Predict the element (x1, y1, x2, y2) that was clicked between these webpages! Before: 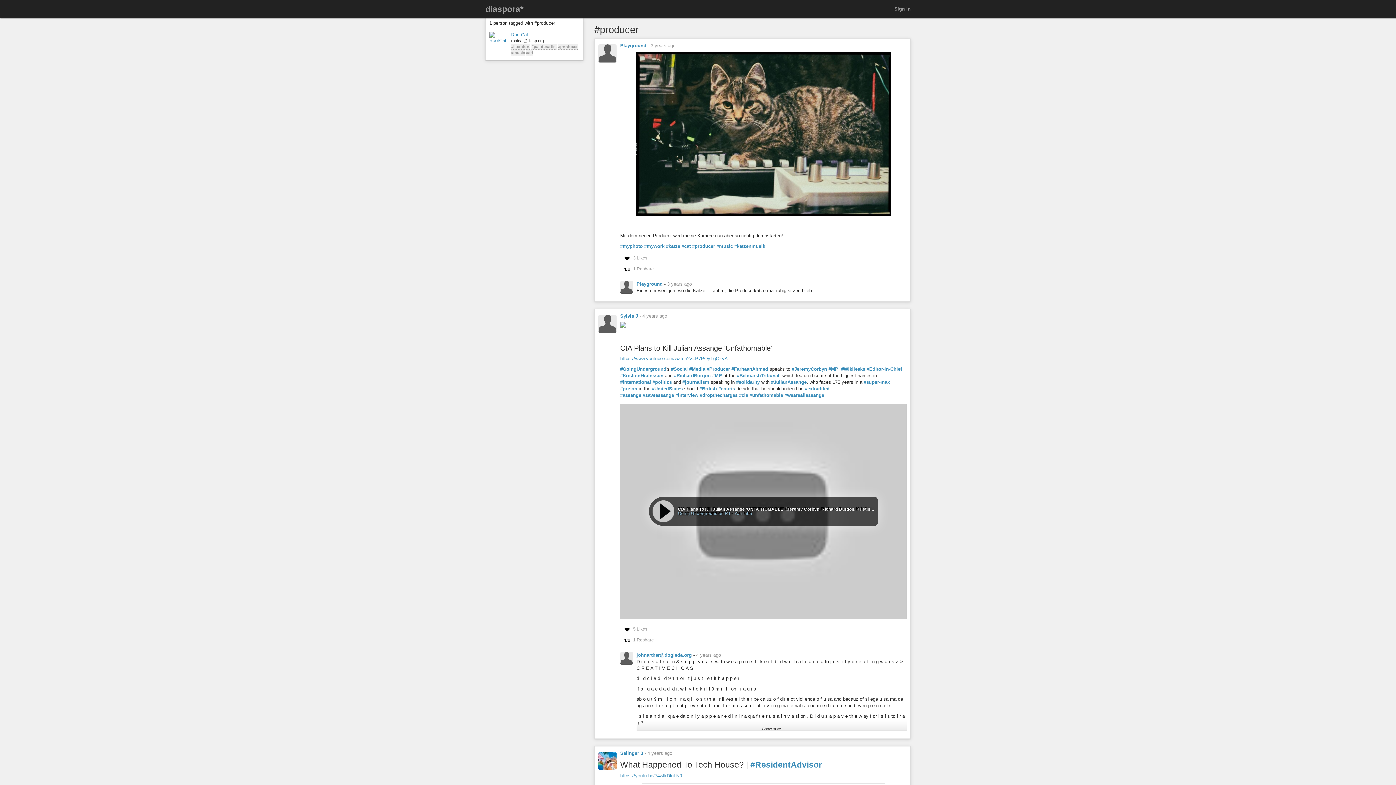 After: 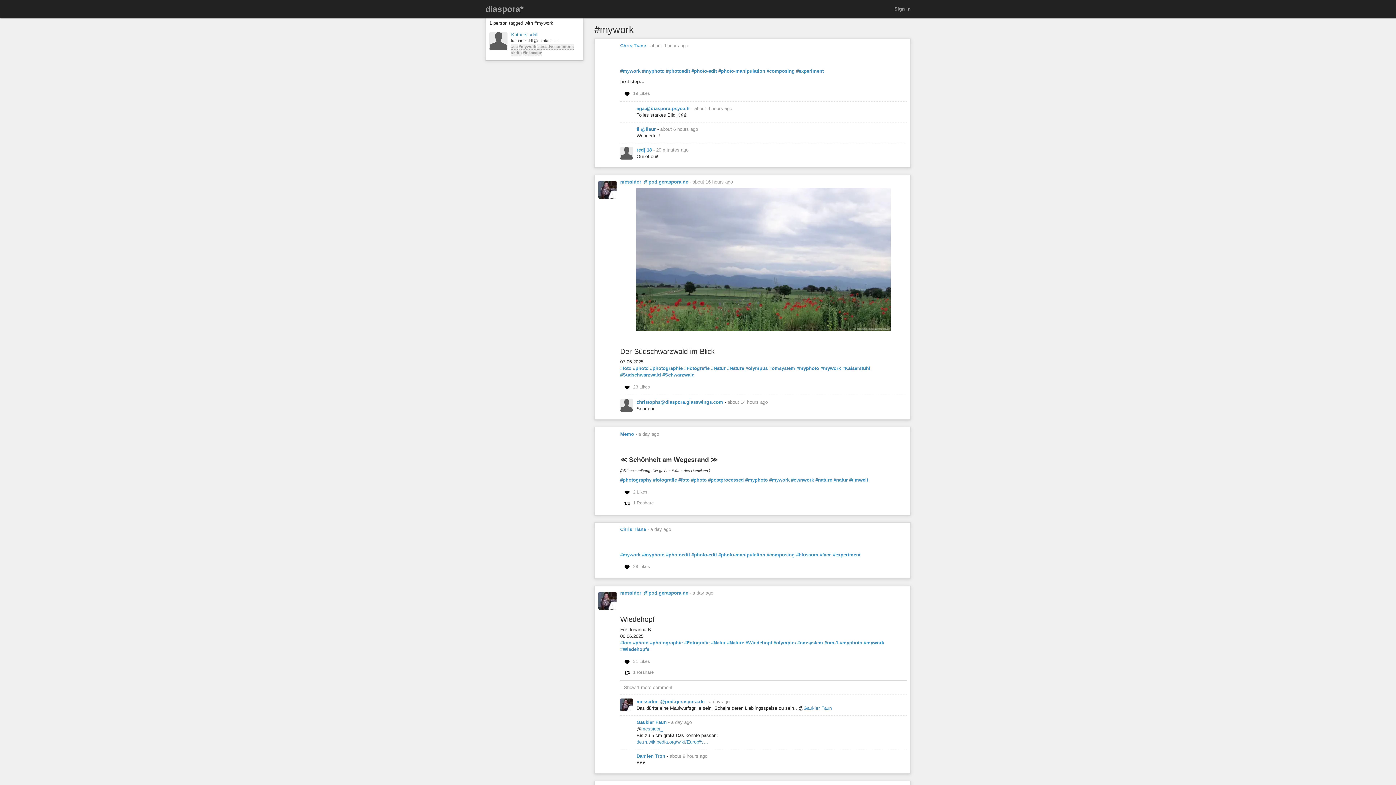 Action: bbox: (644, 243, 664, 249) label: #mywork